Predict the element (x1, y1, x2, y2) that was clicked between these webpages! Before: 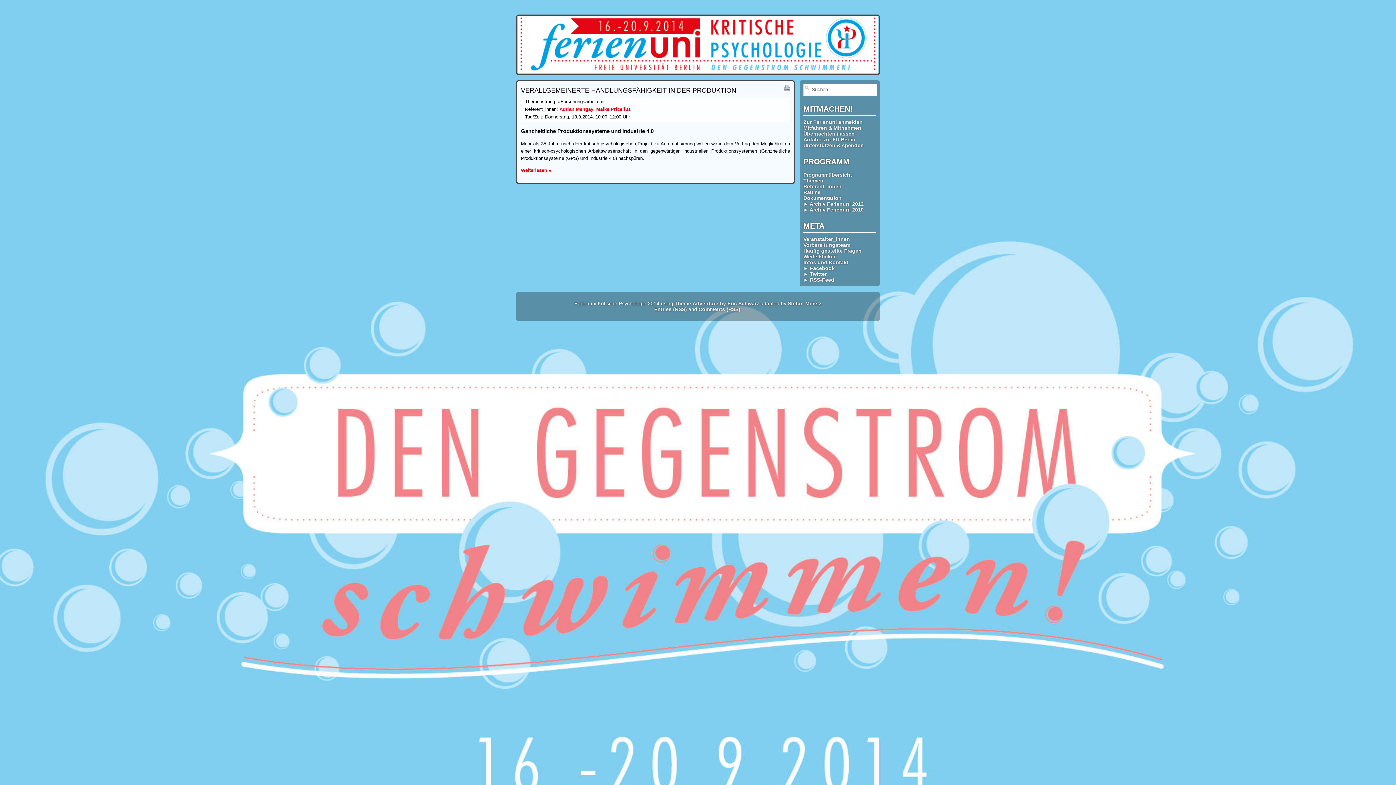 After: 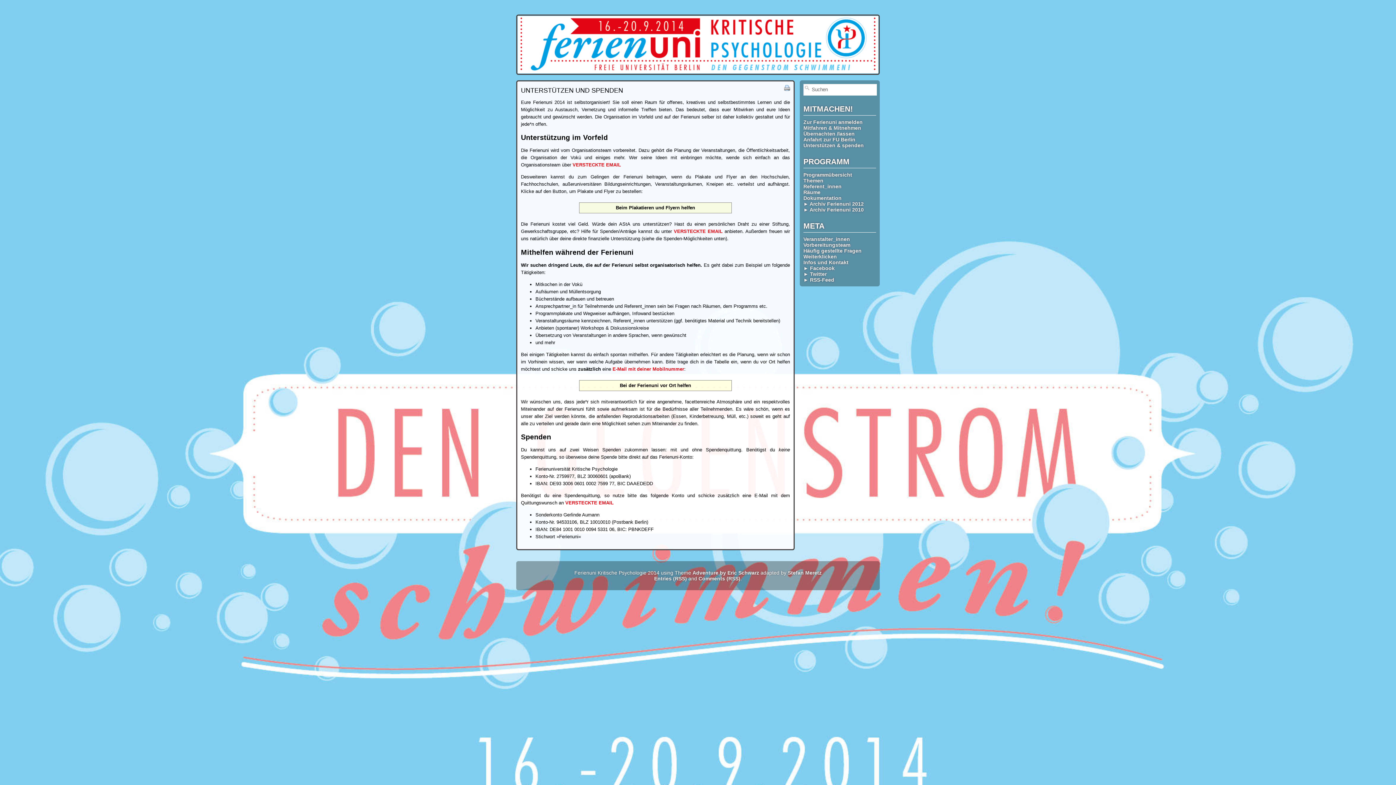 Action: bbox: (803, 142, 864, 148) label: Unterstützen & spenden